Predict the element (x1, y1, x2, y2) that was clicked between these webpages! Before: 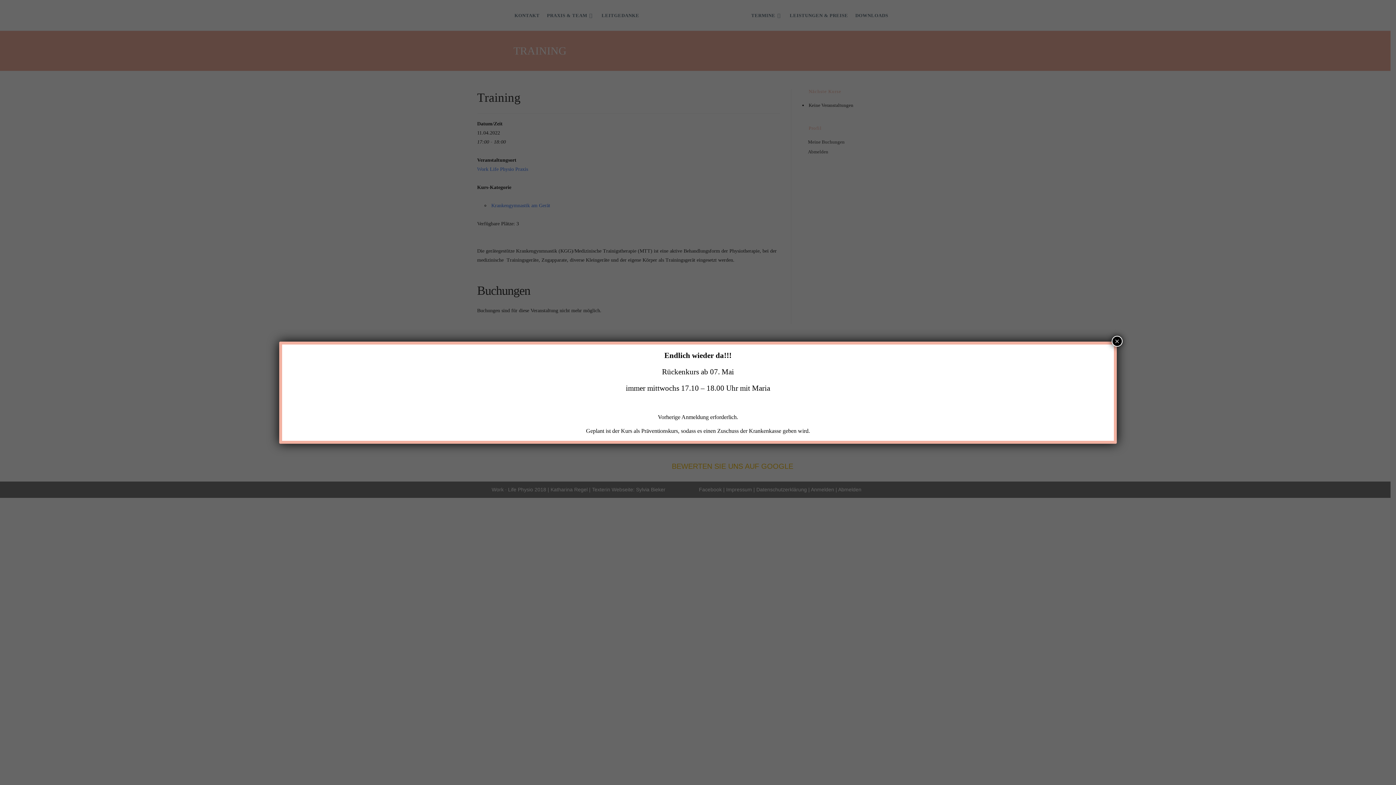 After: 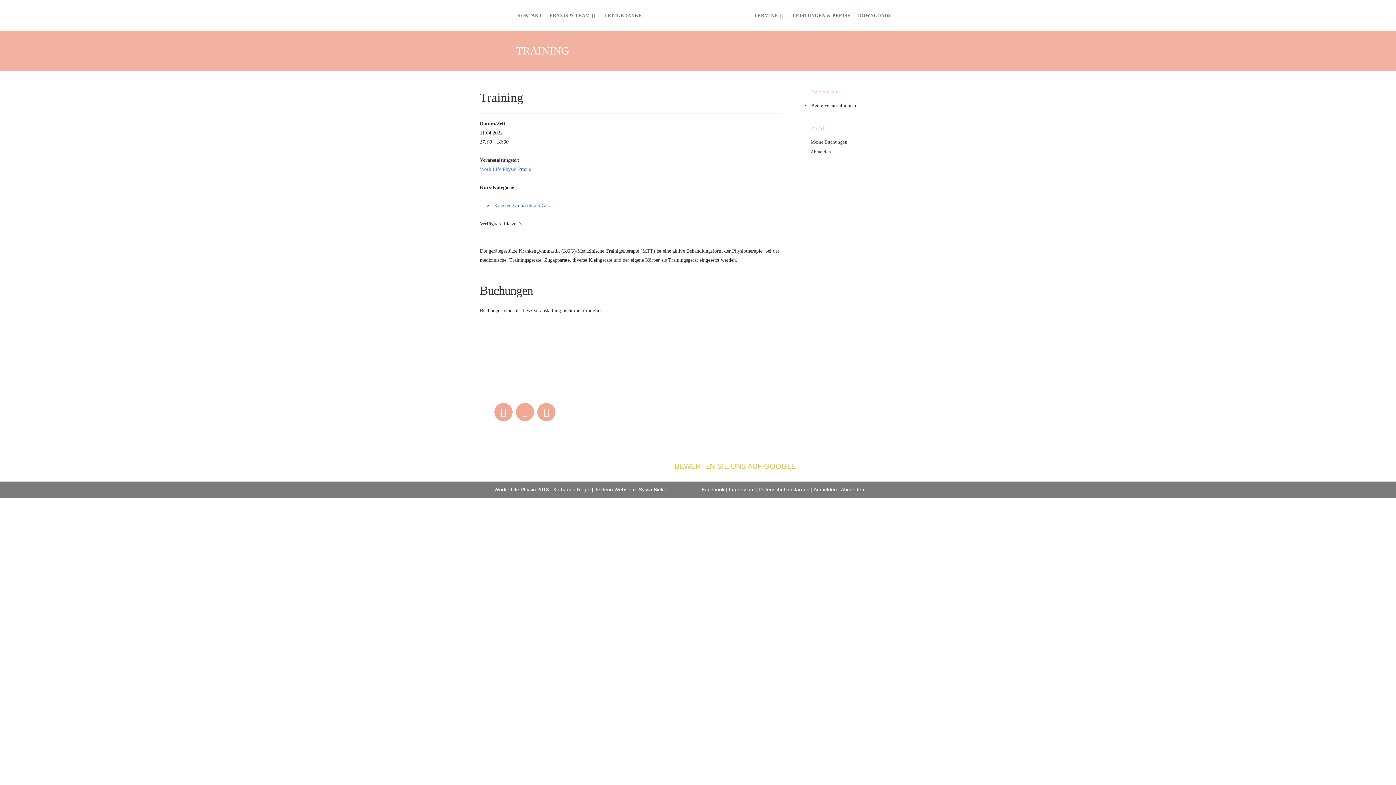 Action: bbox: (1112, 335, 1122, 346) label: Schließen